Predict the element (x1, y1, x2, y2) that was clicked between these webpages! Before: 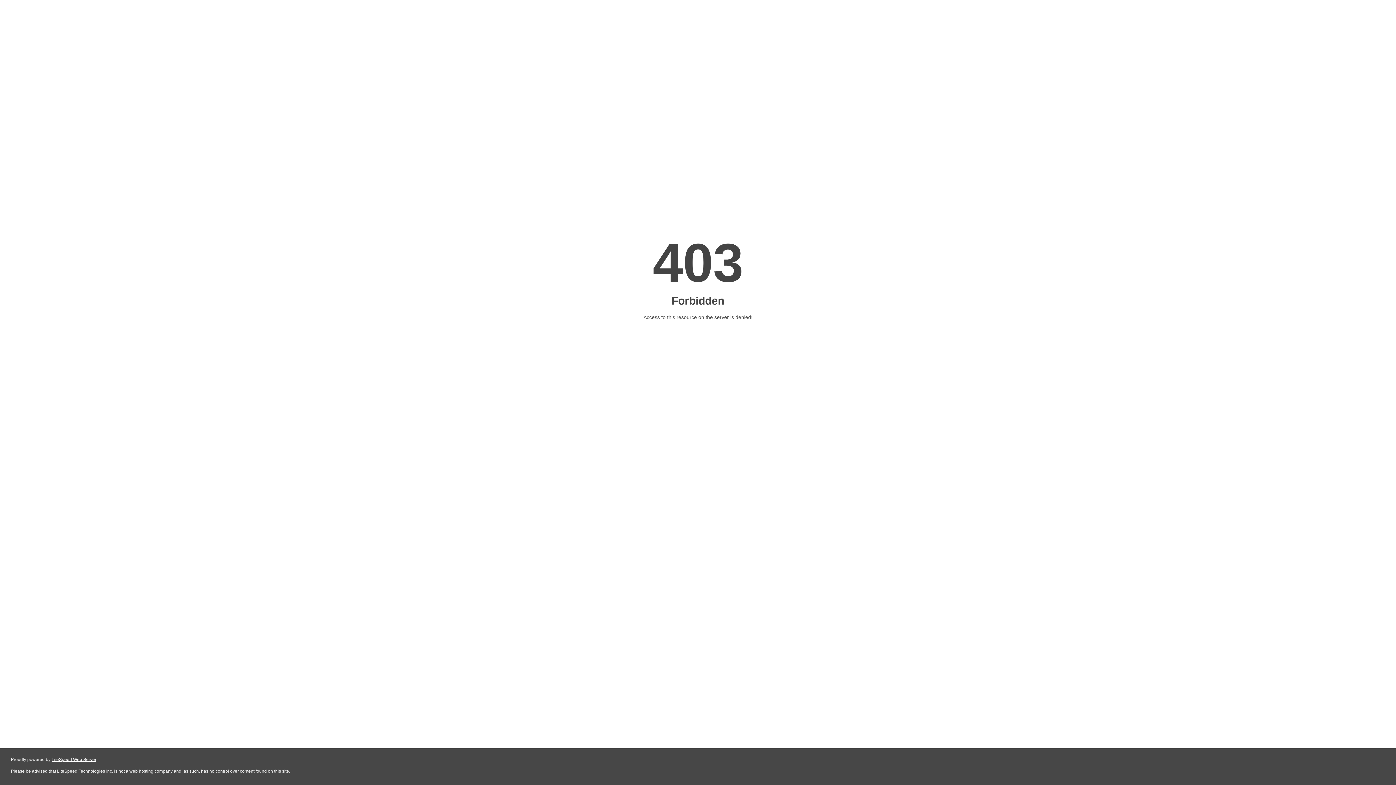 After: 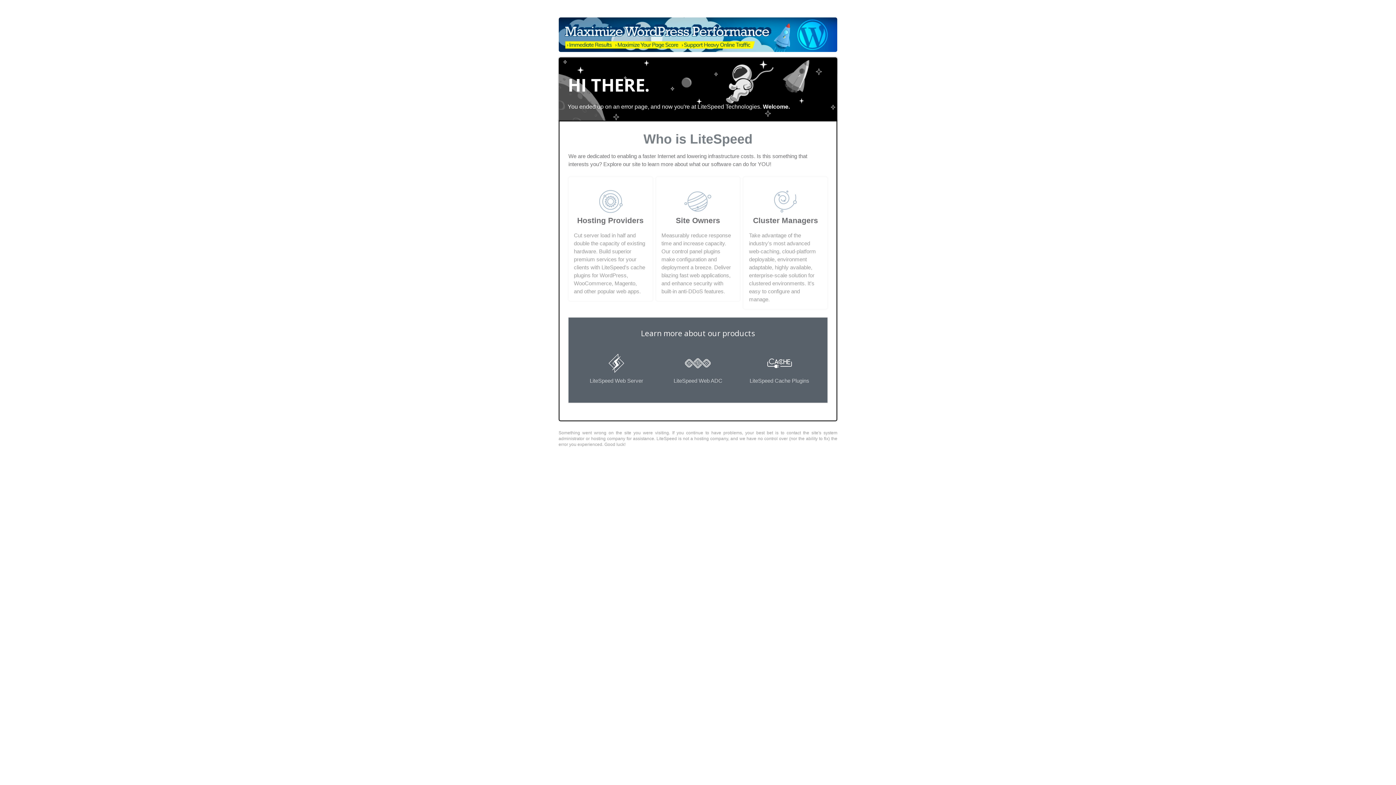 Action: label: LiteSpeed Web Server bbox: (51, 757, 96, 762)